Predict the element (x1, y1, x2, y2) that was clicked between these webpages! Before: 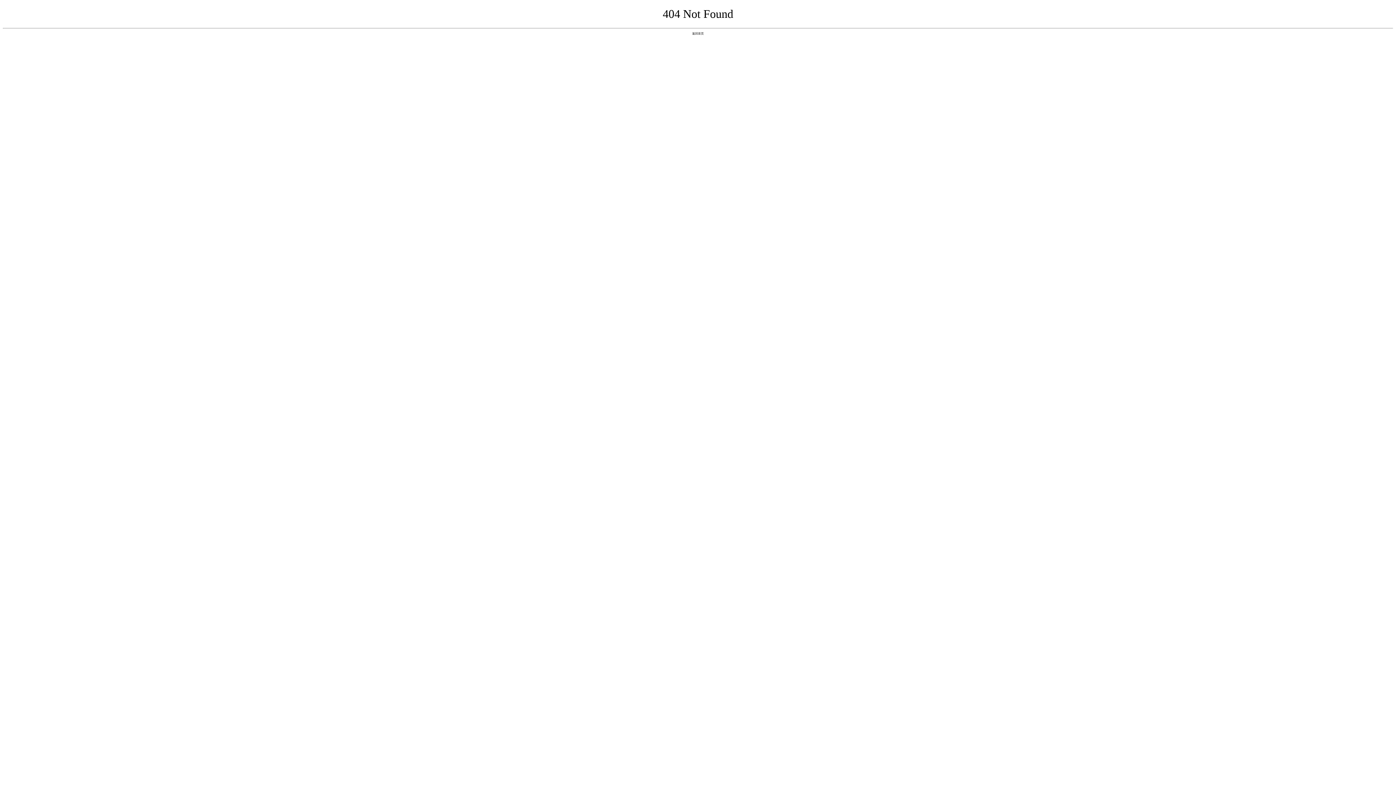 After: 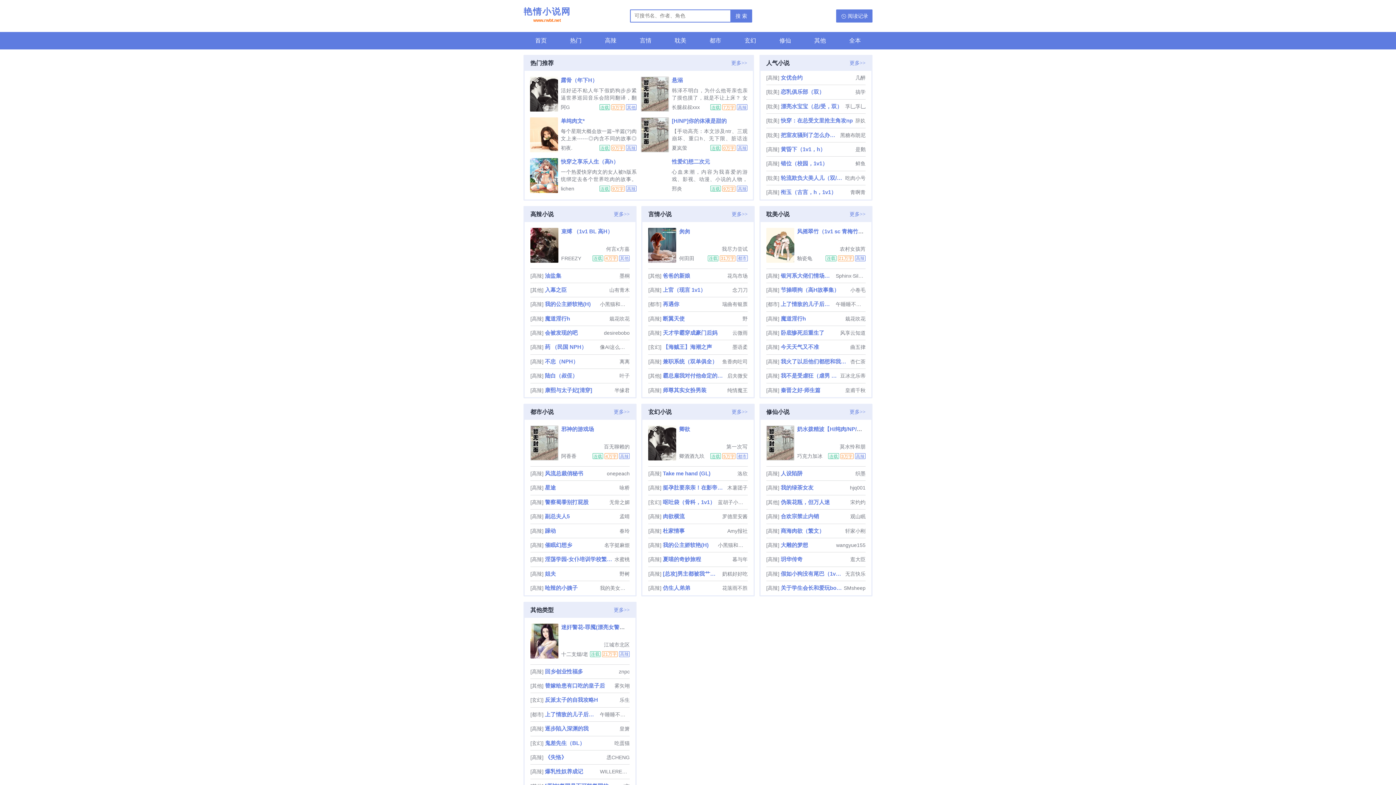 Action: label: 返回首页 bbox: (692, 31, 704, 35)